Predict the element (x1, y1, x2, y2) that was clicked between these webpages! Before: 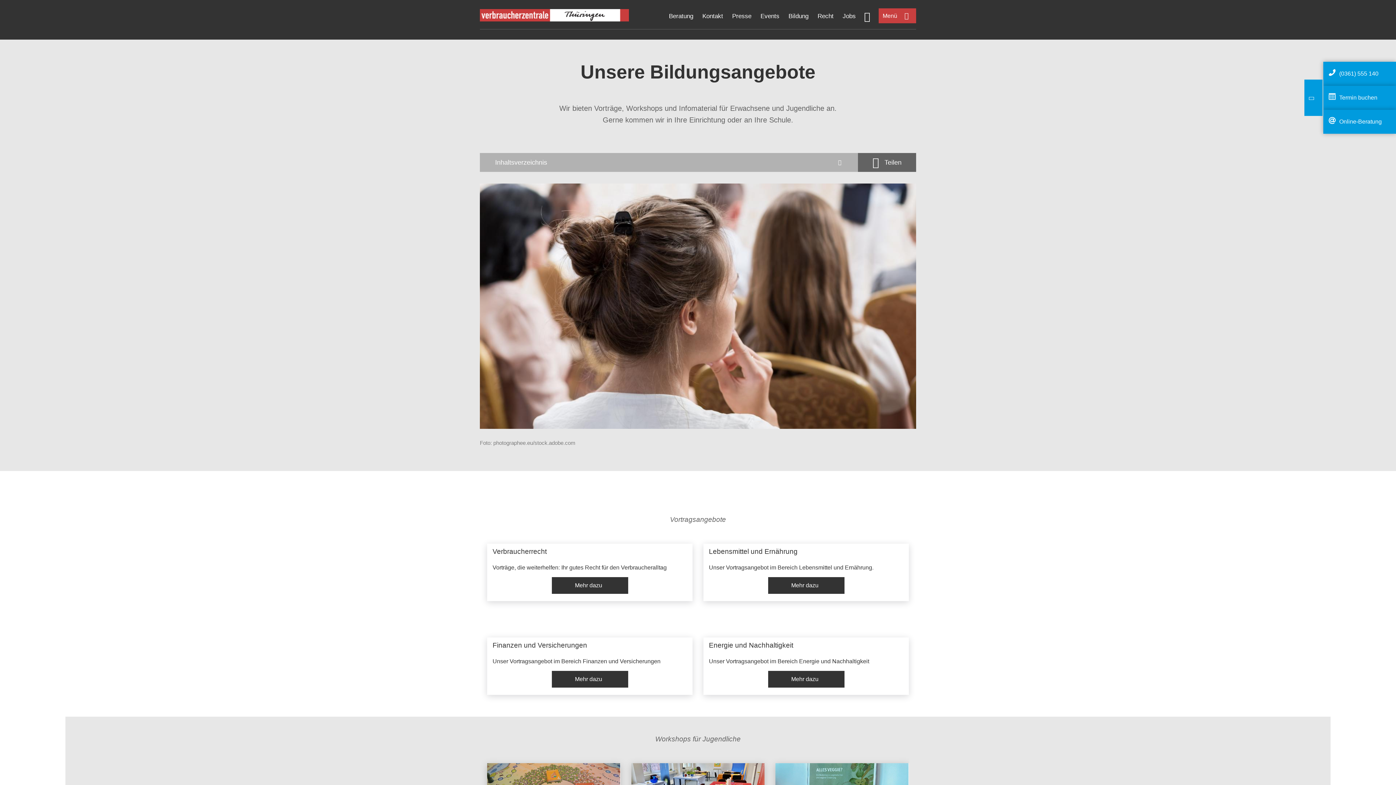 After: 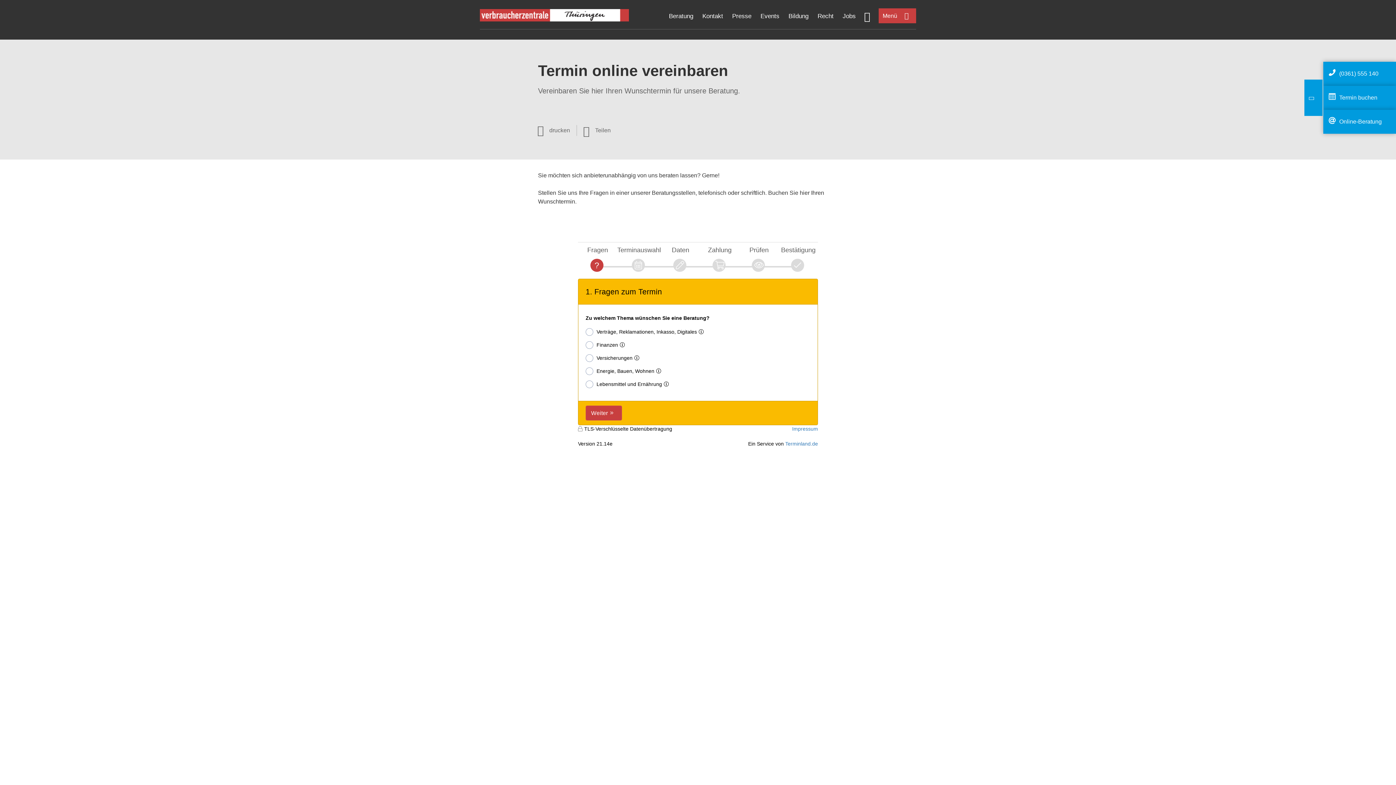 Action: label: Termin buchen bbox: (1339, 94, 1377, 100)